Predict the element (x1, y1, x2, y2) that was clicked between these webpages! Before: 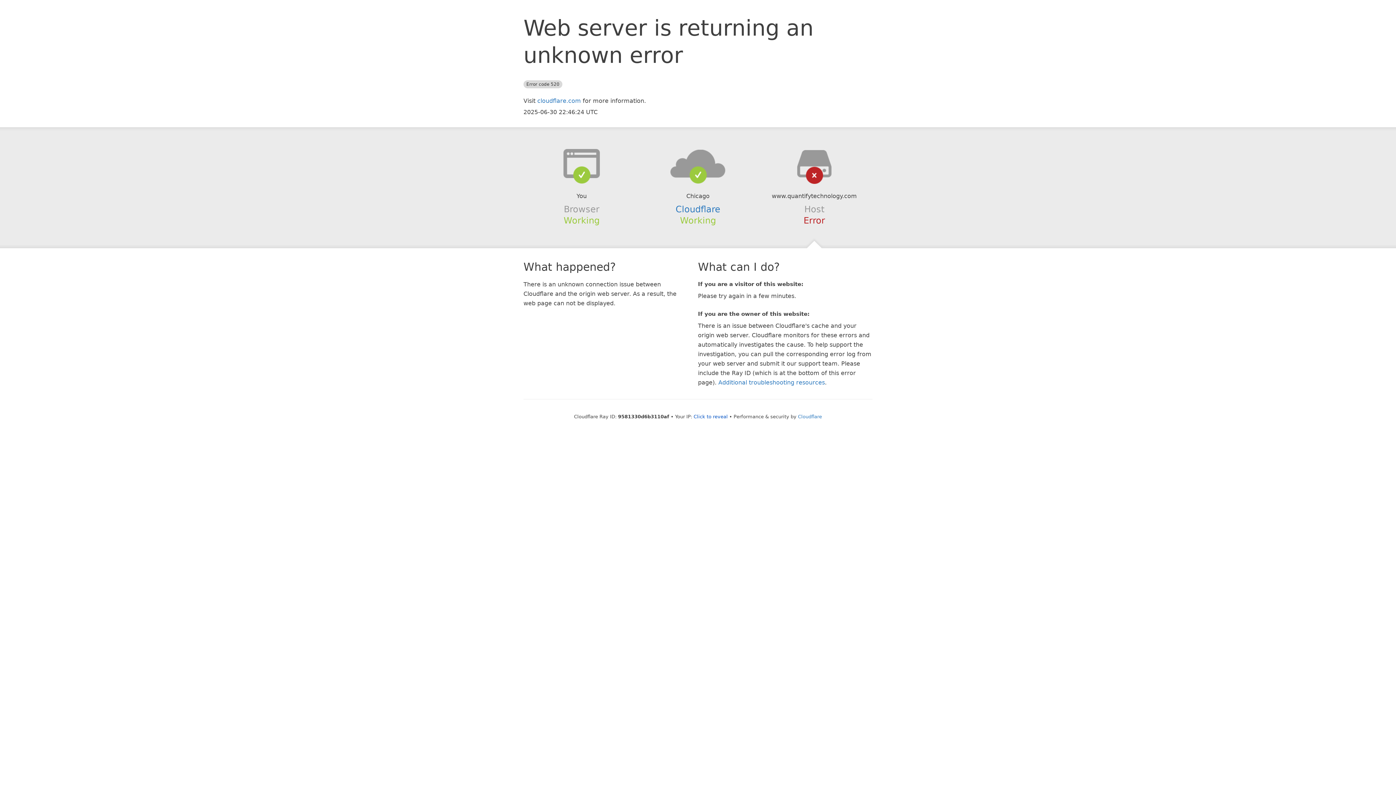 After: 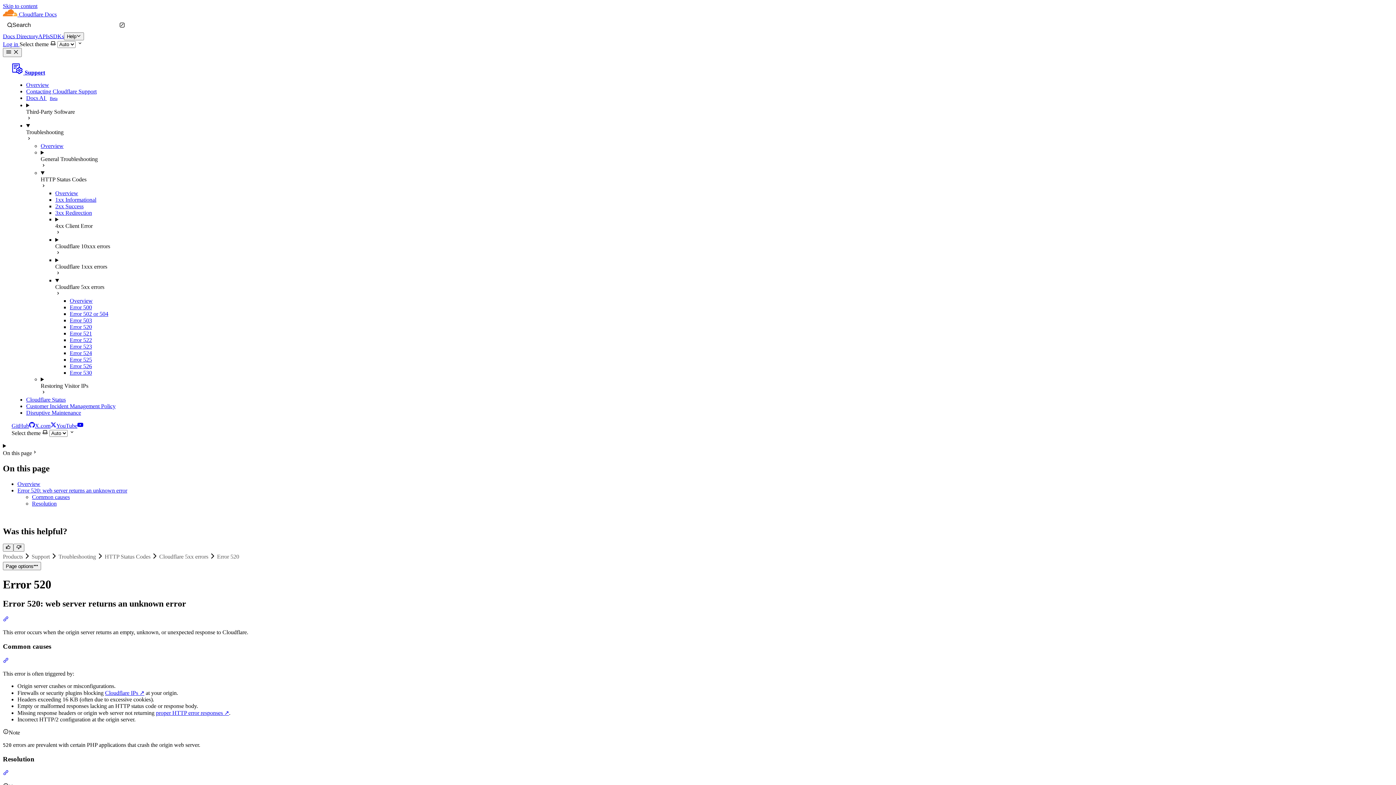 Action: bbox: (718, 379, 825, 386) label: Additional troubleshooting resources